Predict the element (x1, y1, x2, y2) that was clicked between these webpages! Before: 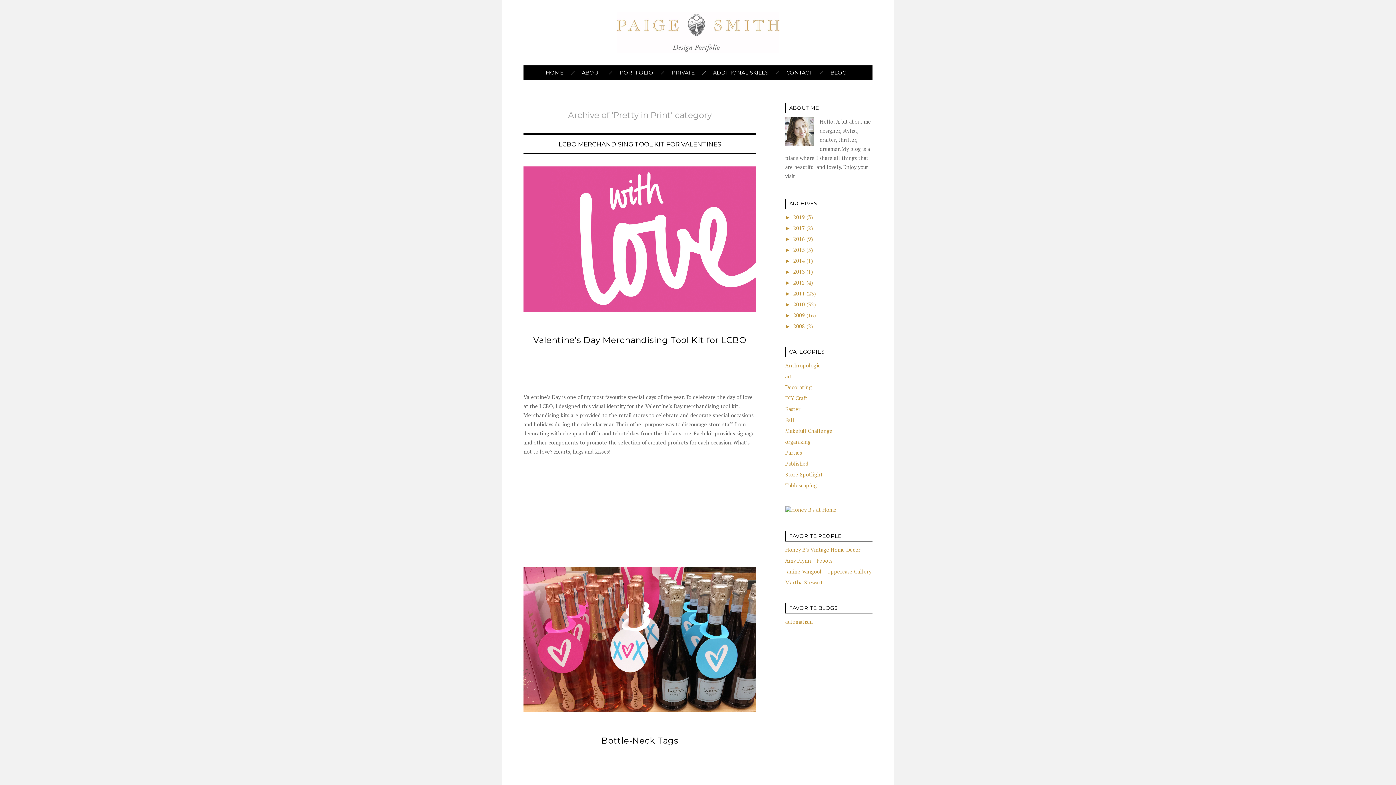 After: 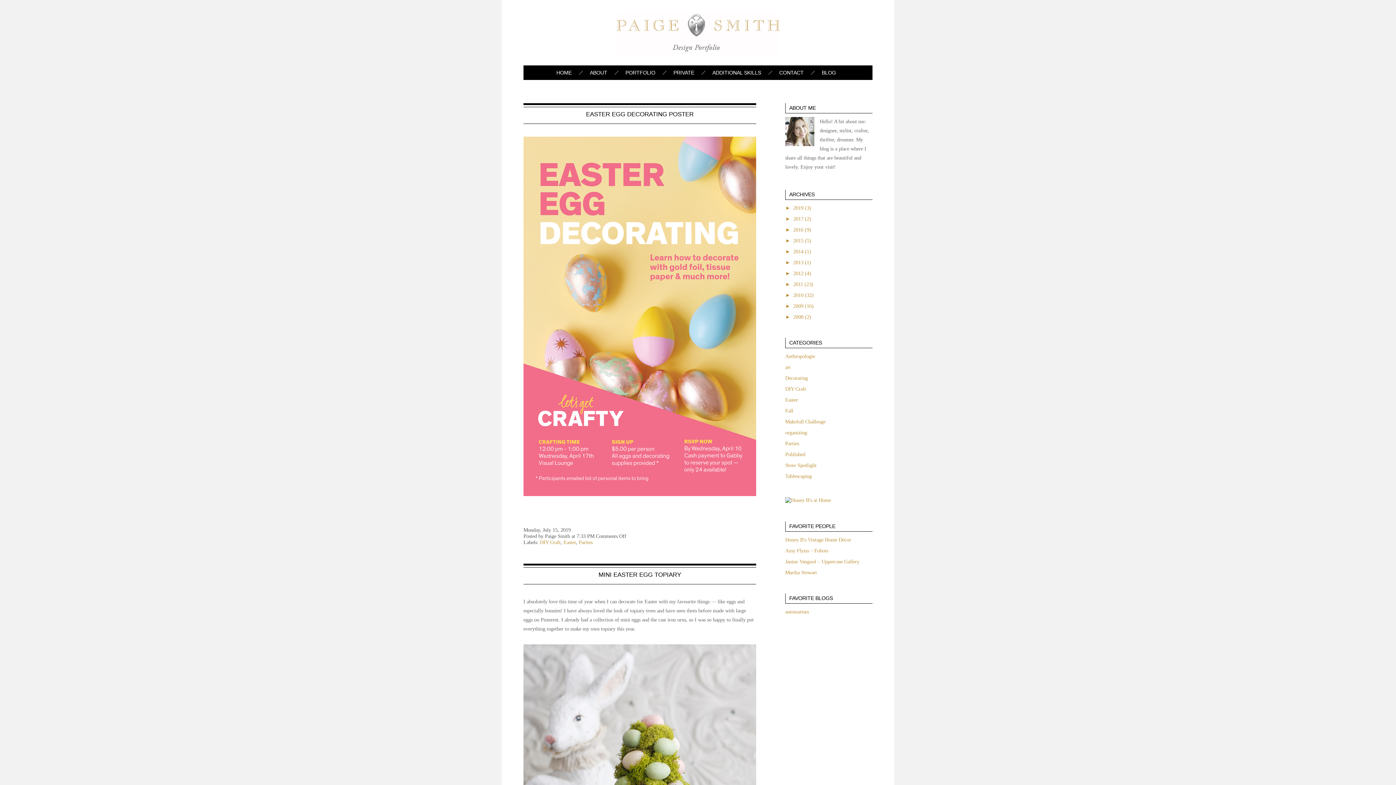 Action: label: Easter bbox: (785, 405, 800, 412)